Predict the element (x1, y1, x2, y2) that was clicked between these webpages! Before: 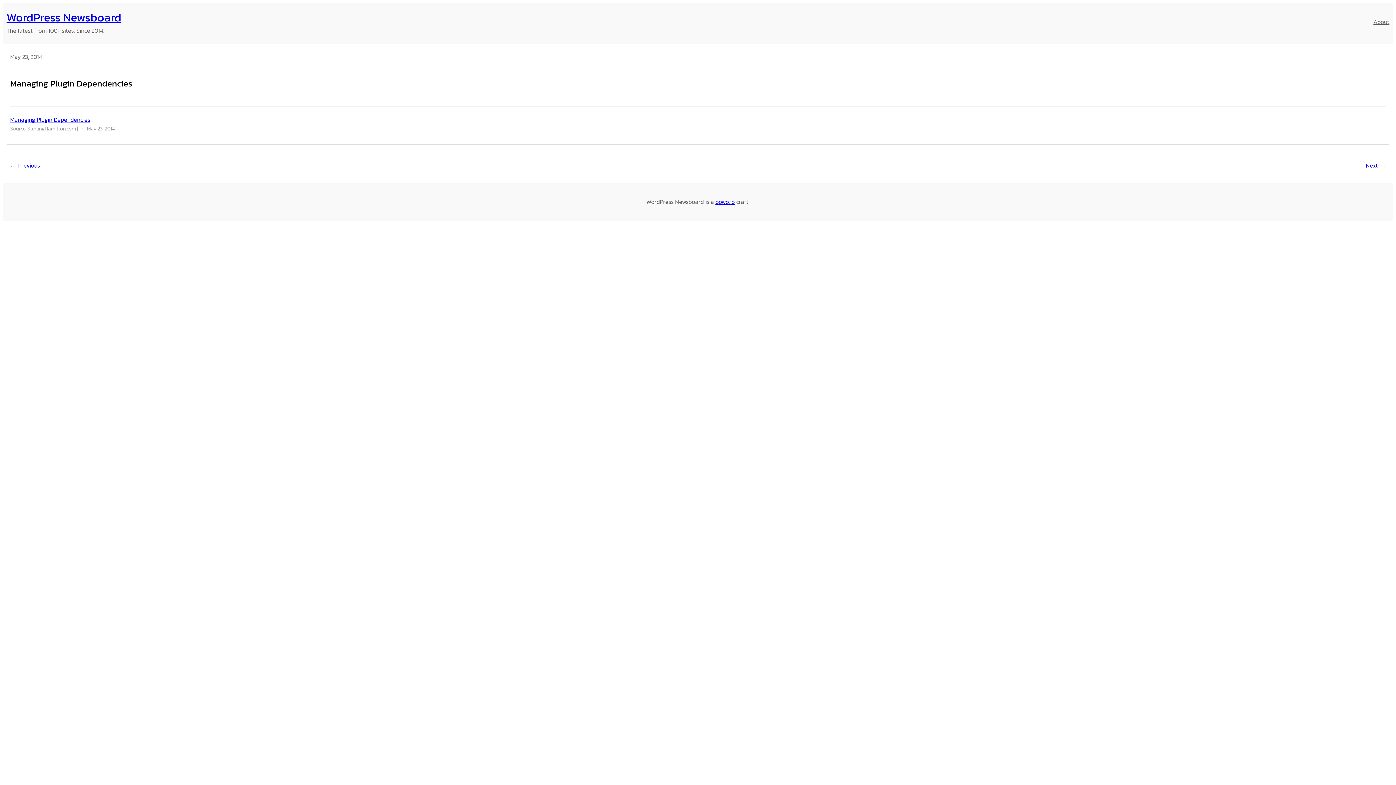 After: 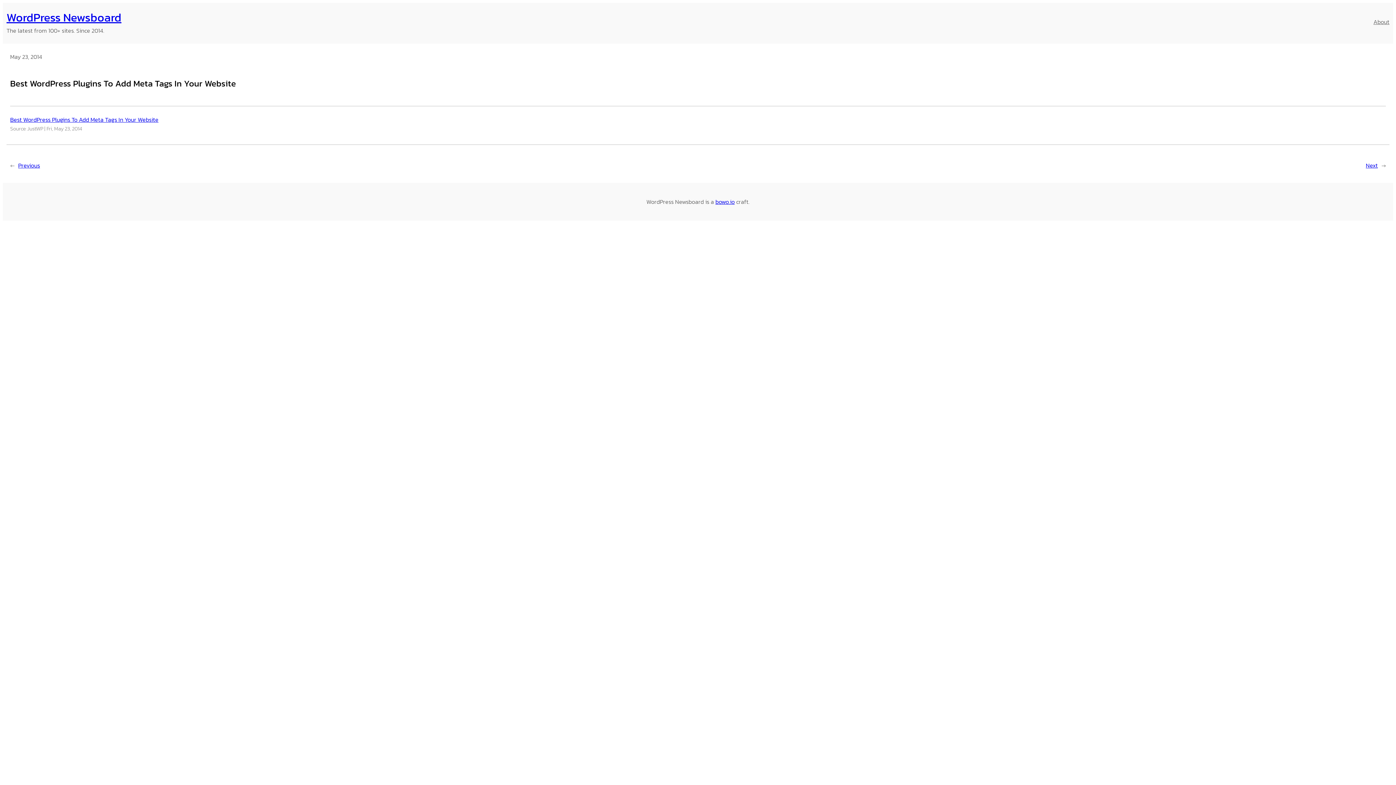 Action: bbox: (1366, 161, 1378, 169) label: Next